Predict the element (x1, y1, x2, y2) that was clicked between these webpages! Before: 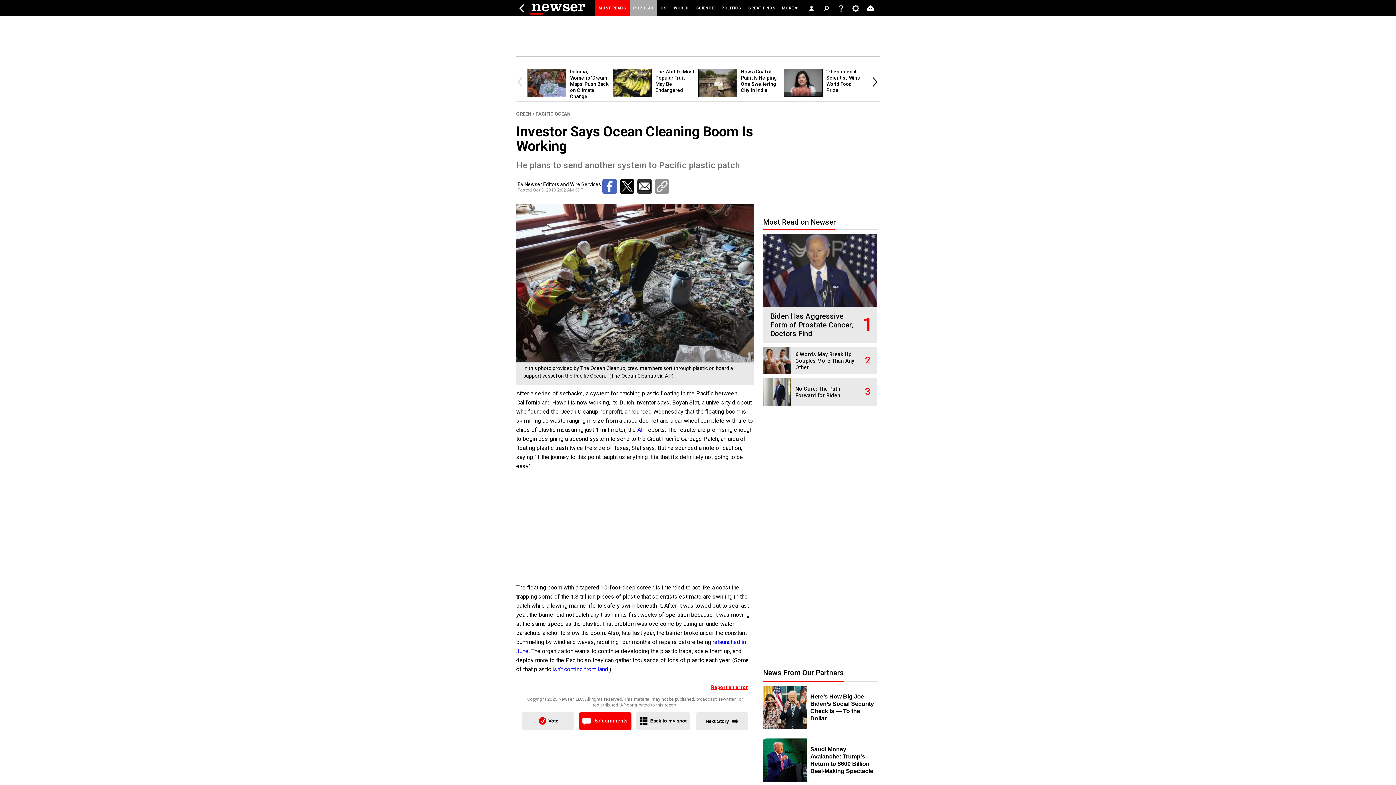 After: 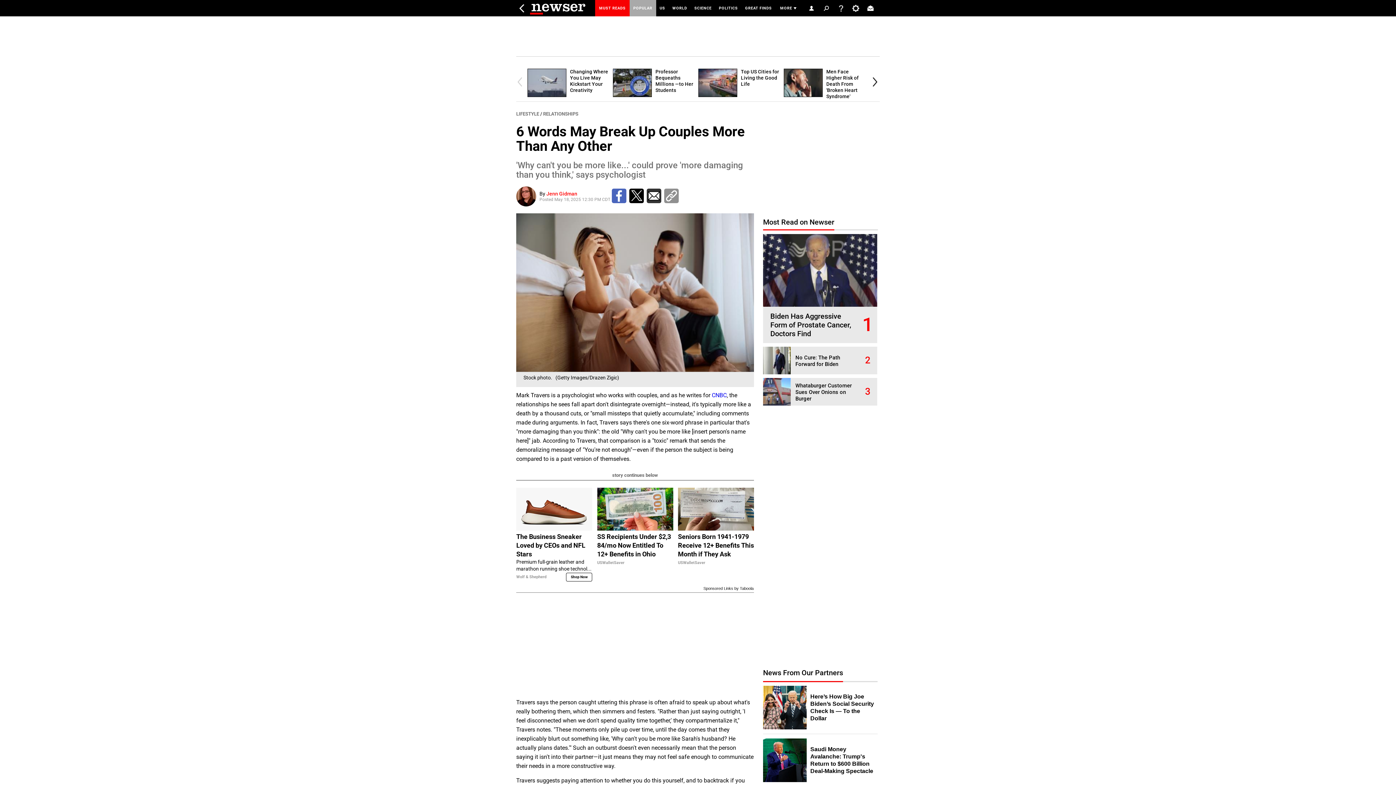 Action: label: 6 Words May Break Up Couples More Than Any Other bbox: (795, 351, 854, 370)